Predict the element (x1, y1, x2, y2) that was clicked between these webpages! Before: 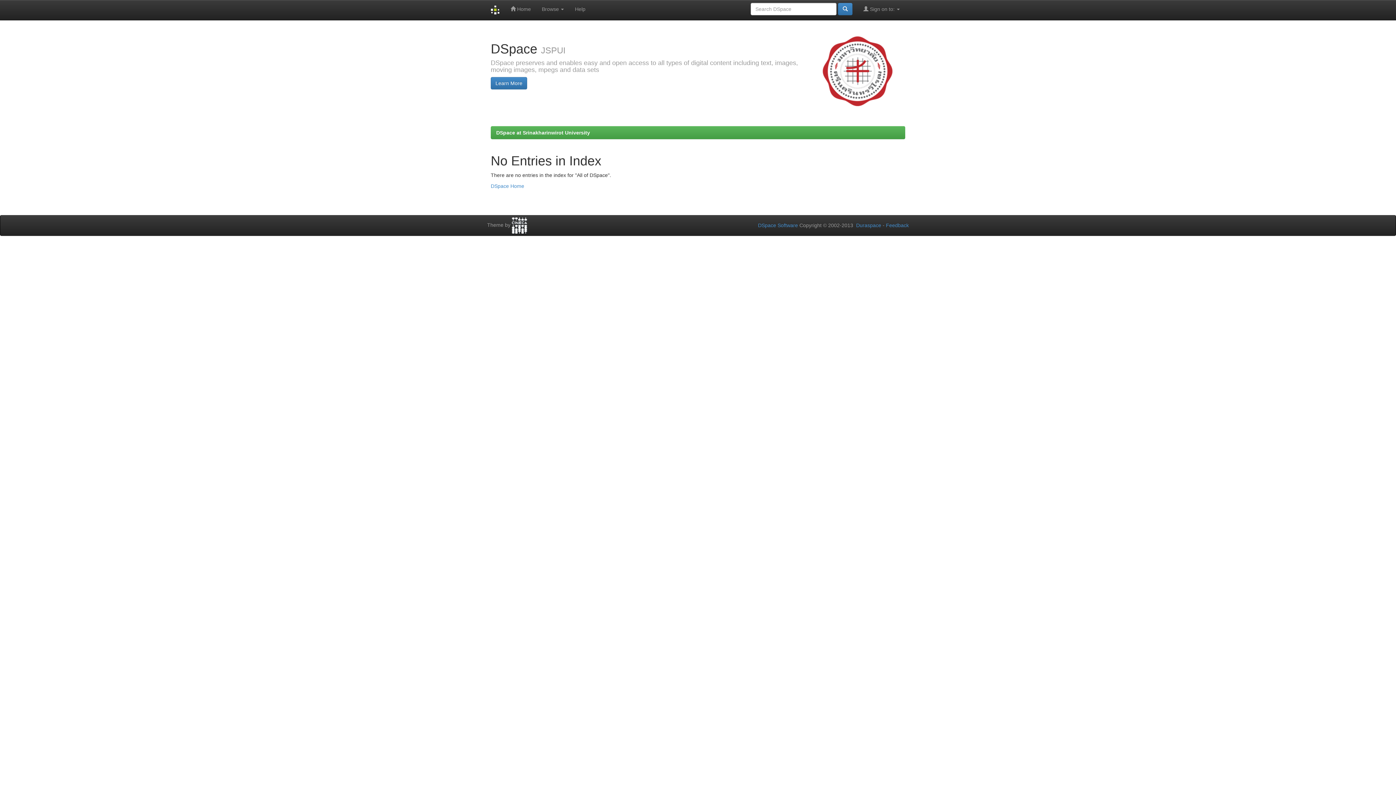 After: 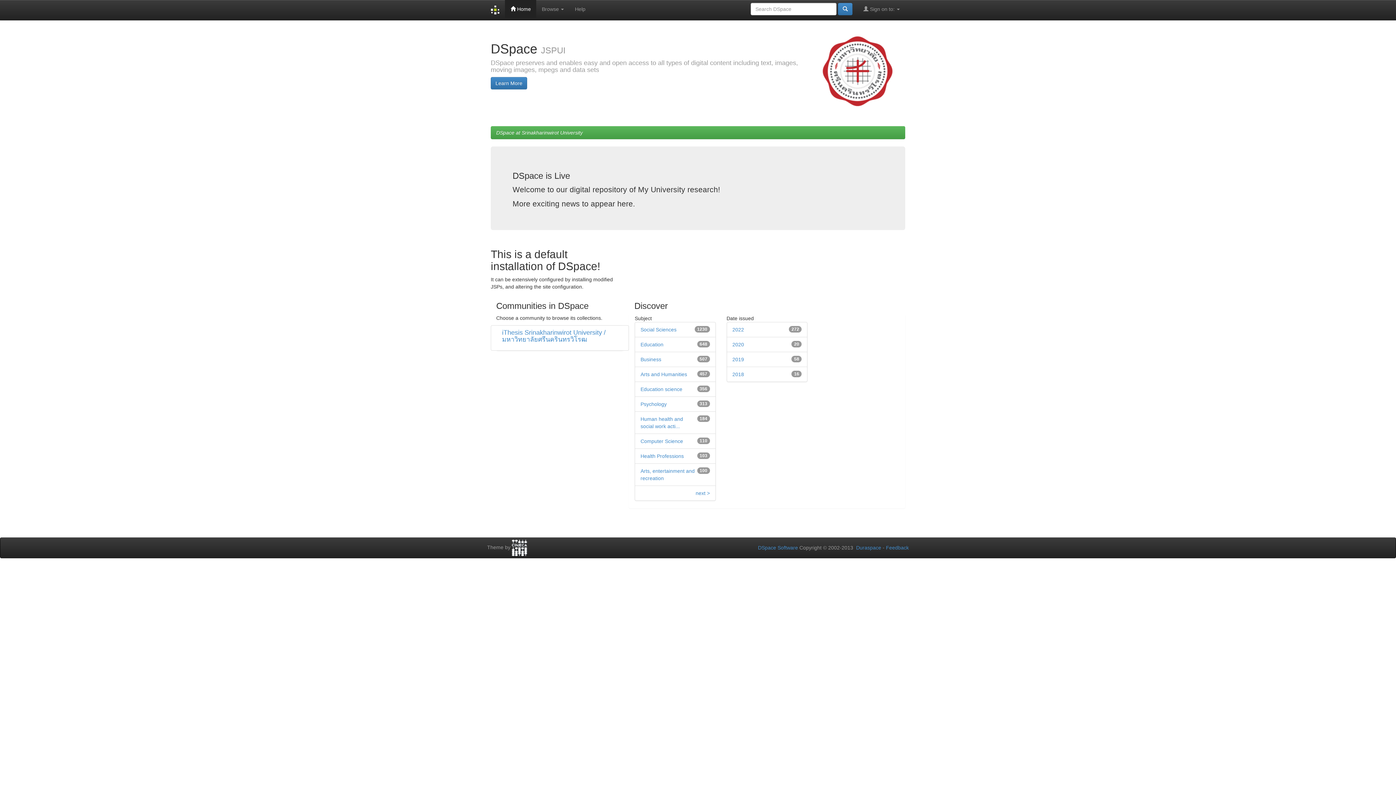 Action: bbox: (485, 0, 505, 20)